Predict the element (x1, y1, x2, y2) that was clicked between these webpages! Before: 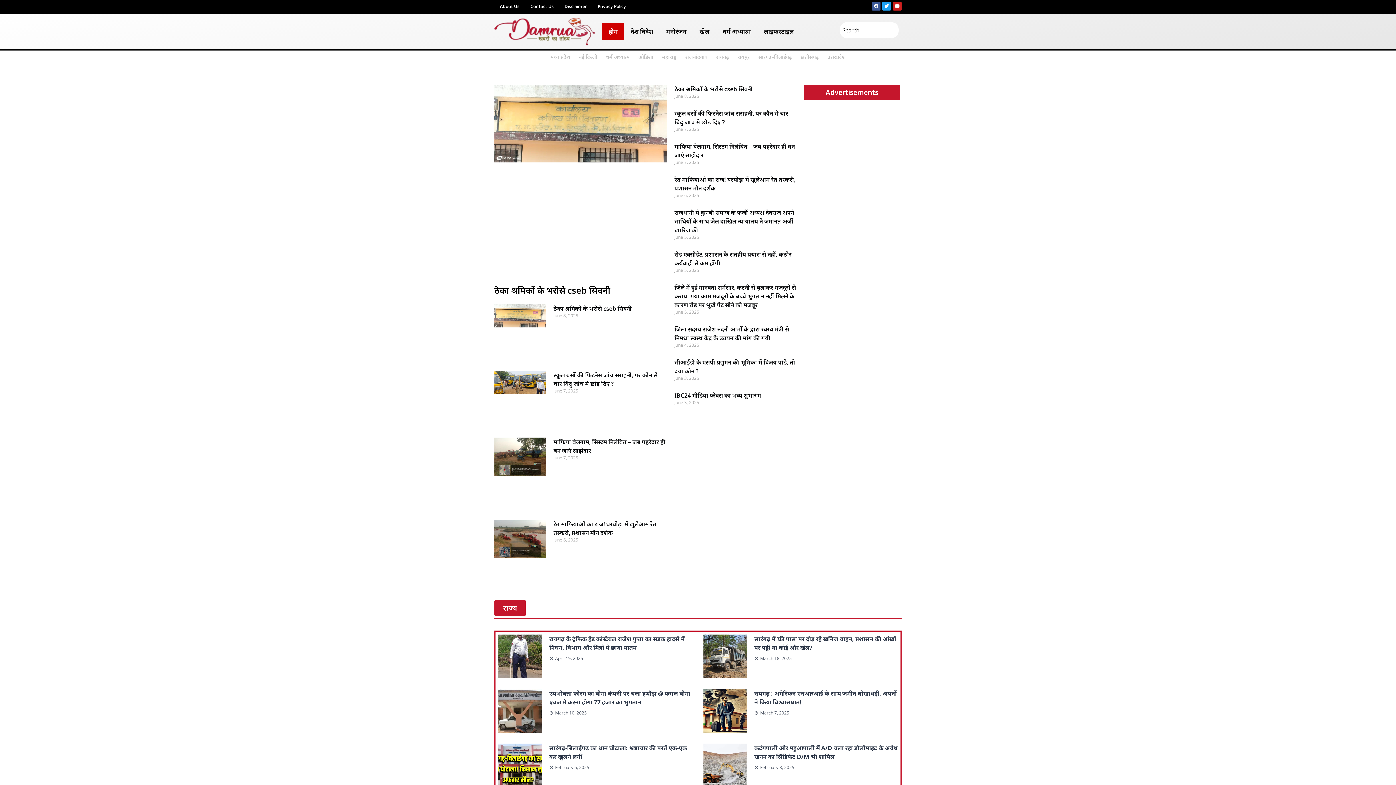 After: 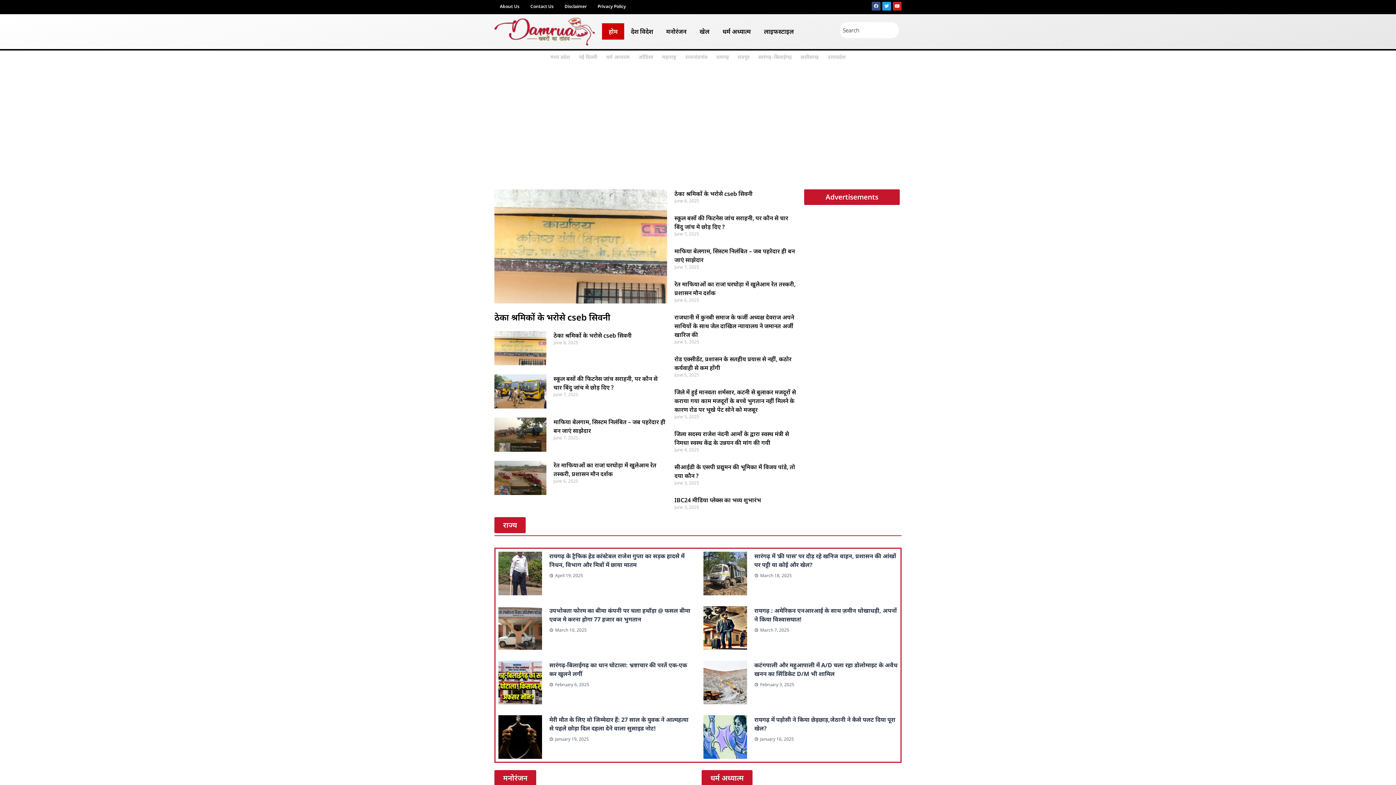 Action: bbox: (872, 1, 880, 10) label: Facebook